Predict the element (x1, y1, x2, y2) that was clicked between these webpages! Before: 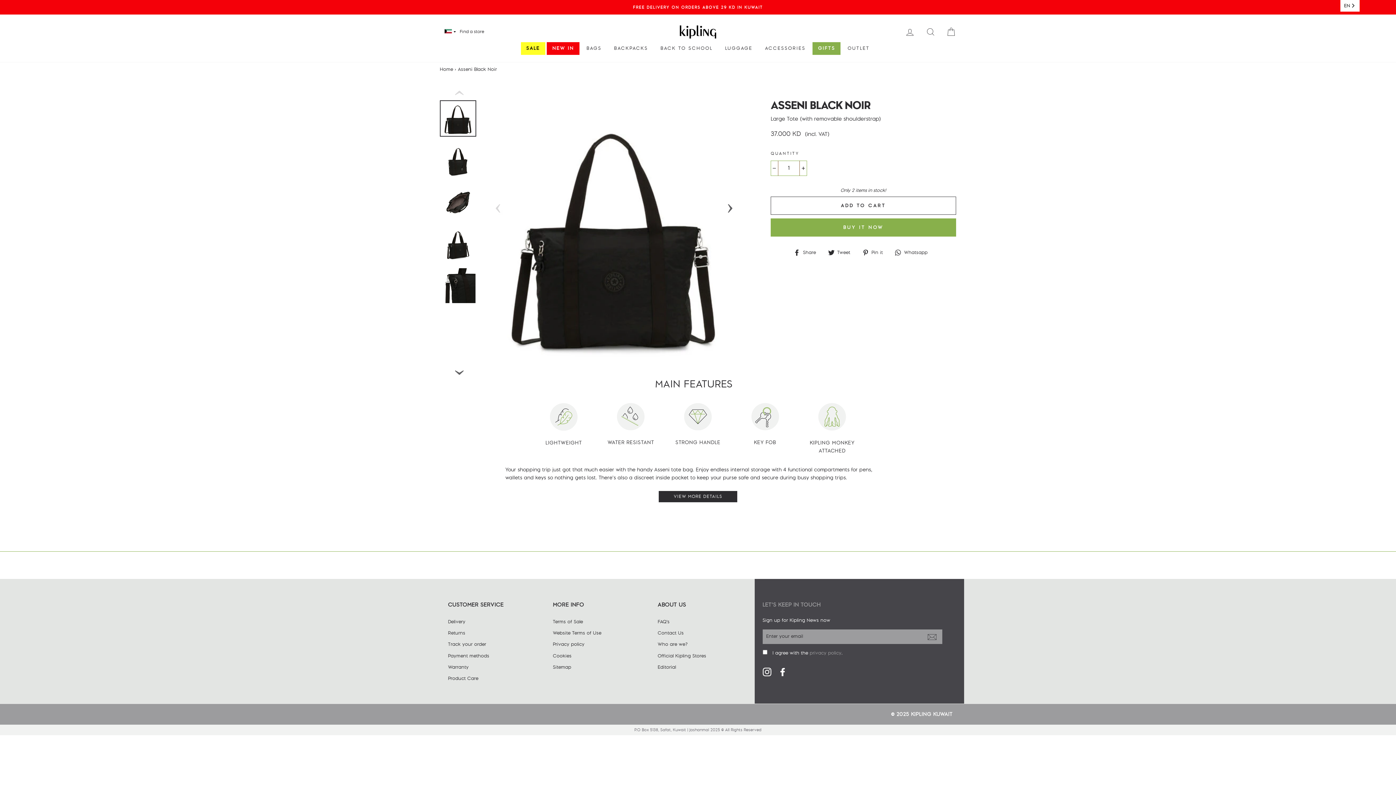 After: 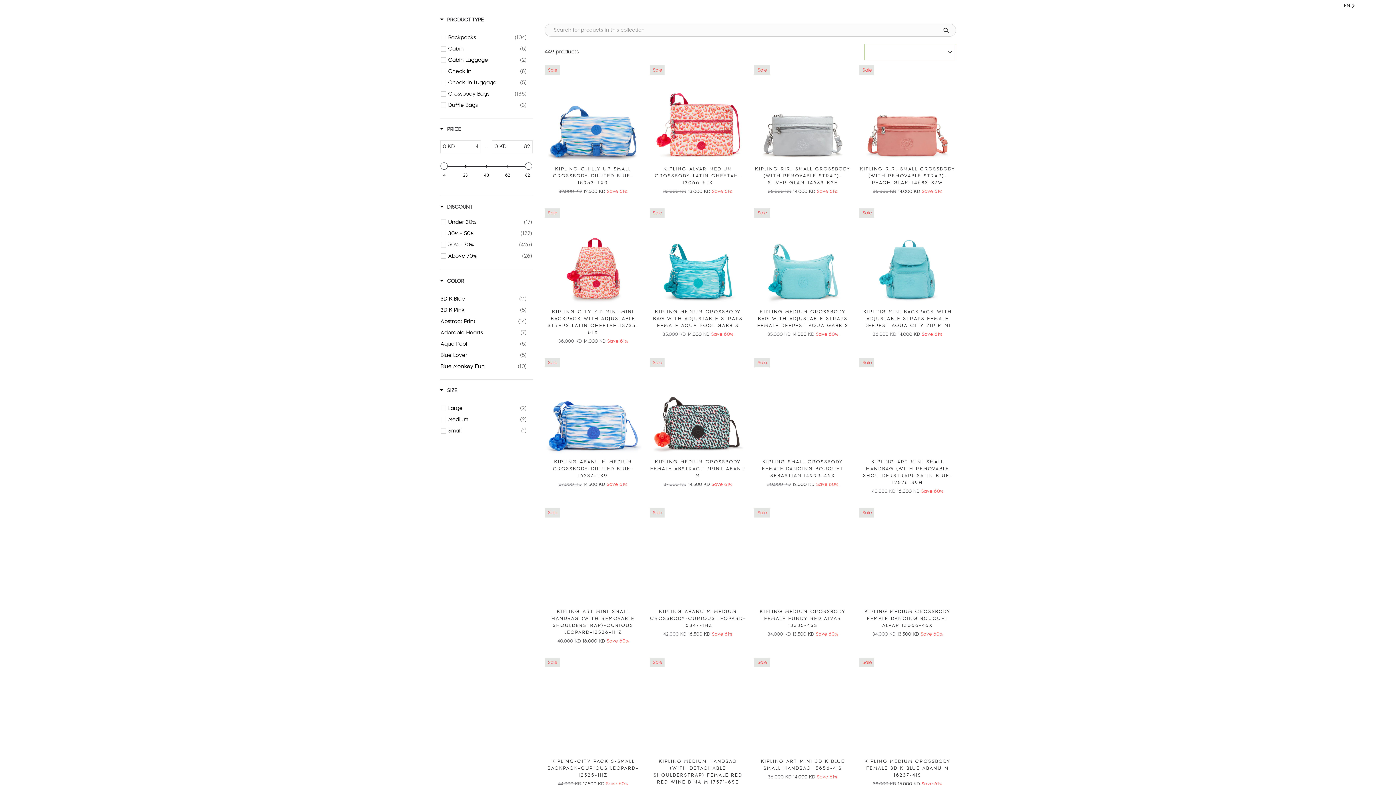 Action: label: FREE DELIVERY ON ORDERS ABOVE 29 KD IN KUWAIT bbox: (441, 3, 954, 10)